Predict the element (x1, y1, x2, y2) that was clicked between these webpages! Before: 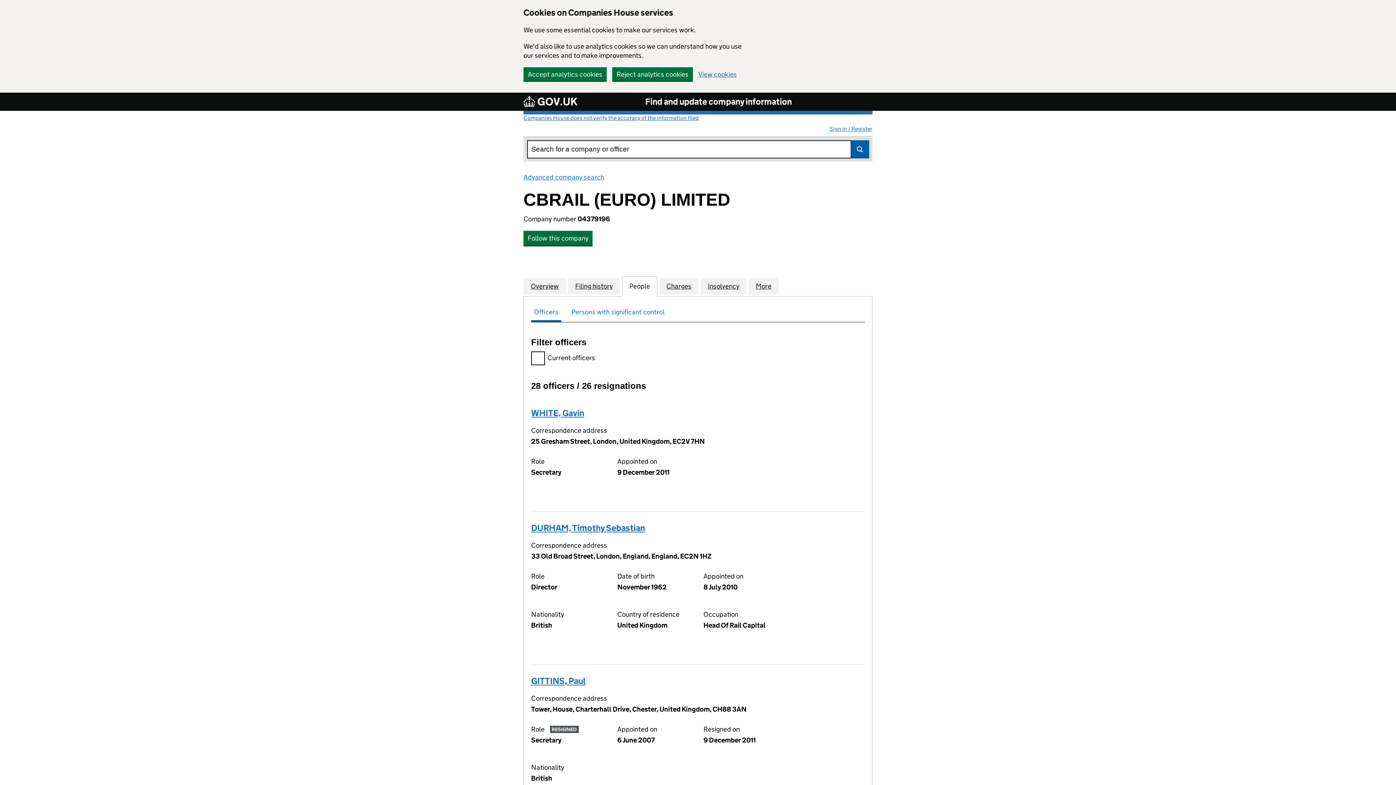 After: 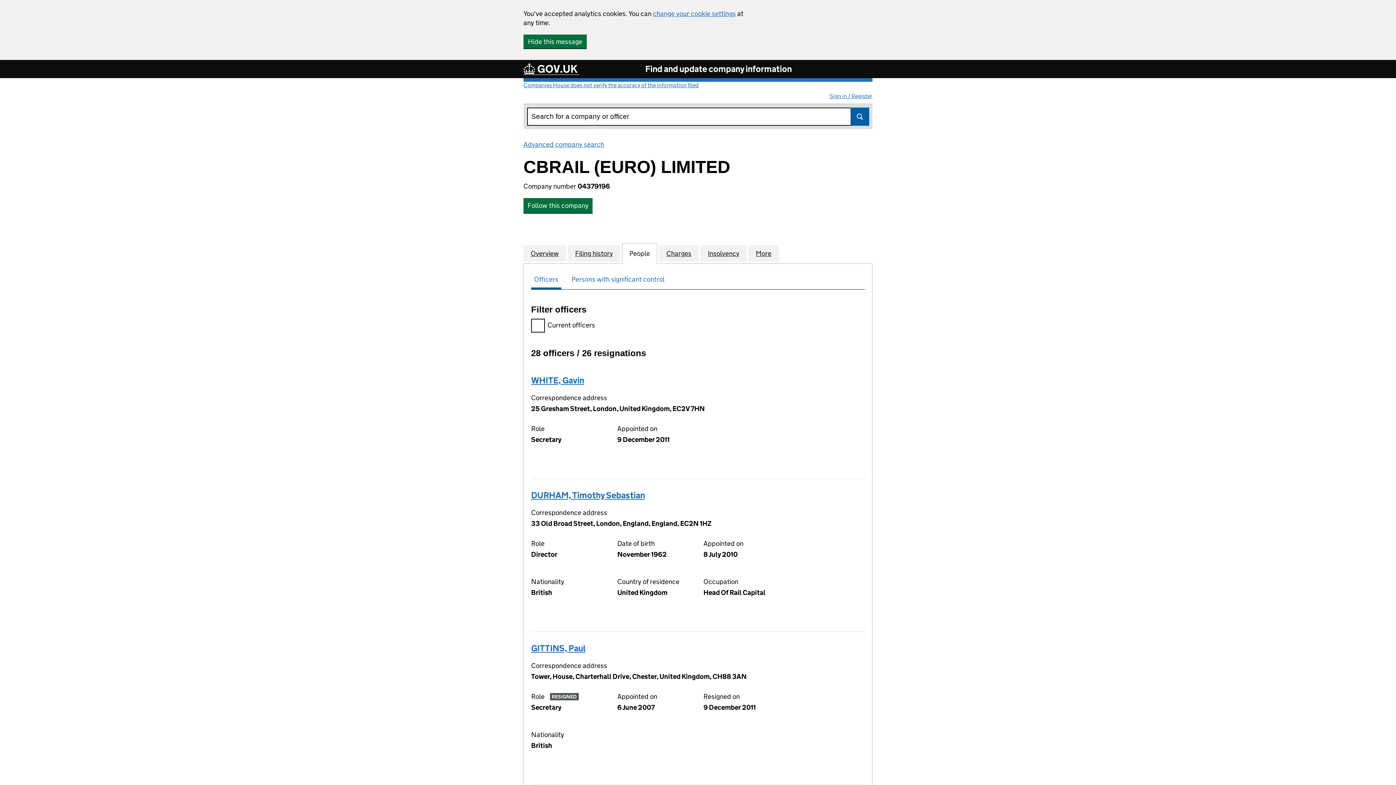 Action: label: Accept analytics cookies bbox: (523, 67, 606, 81)